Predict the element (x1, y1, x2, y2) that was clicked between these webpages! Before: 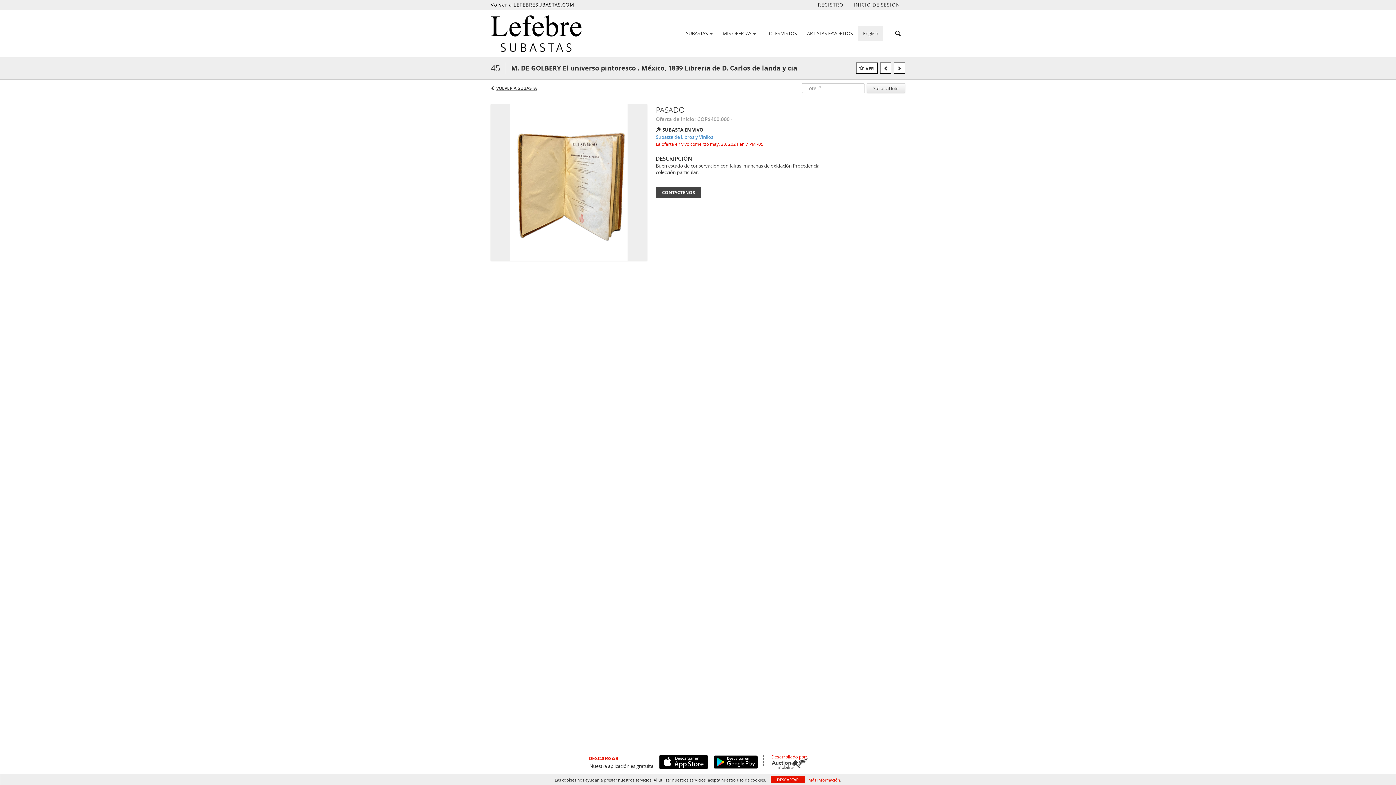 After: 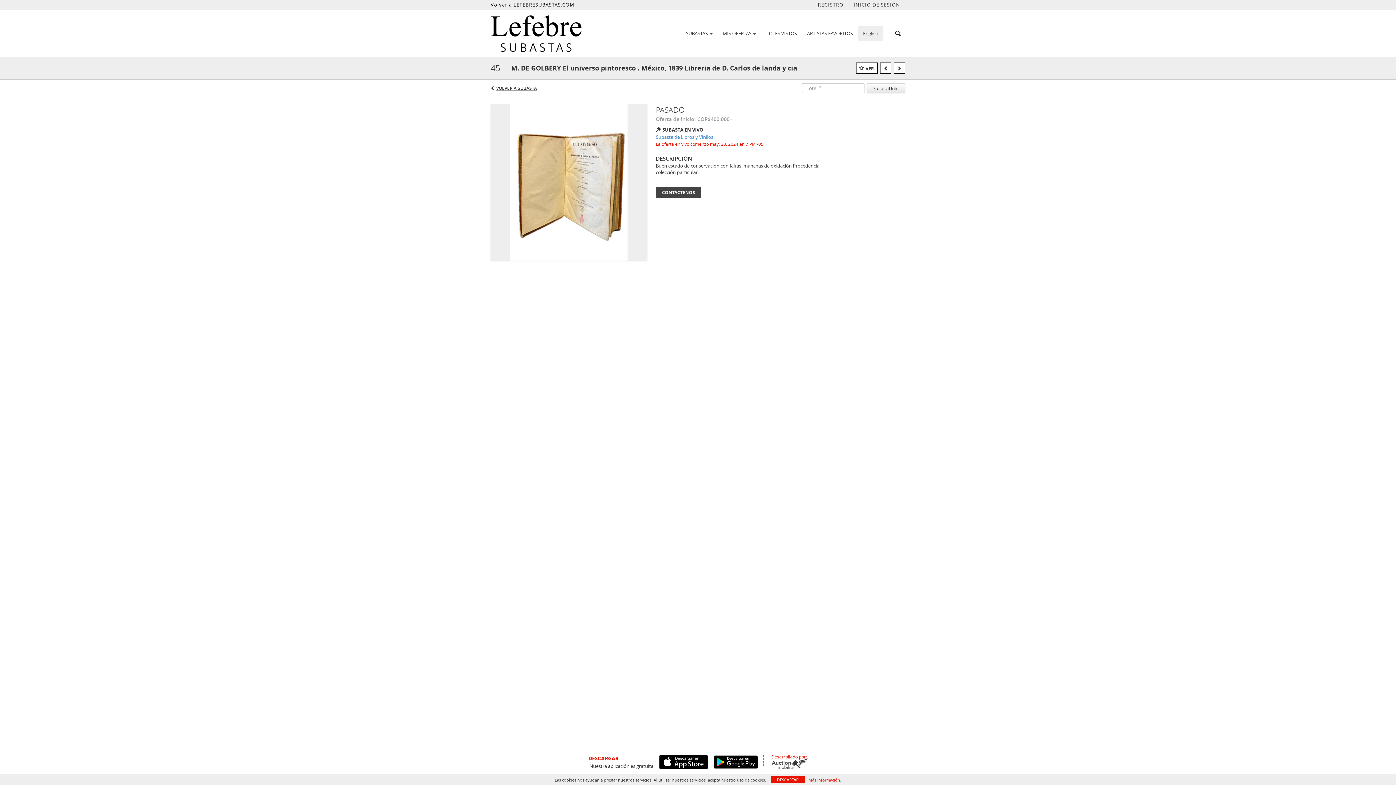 Action: bbox: (709, 755, 758, 769)